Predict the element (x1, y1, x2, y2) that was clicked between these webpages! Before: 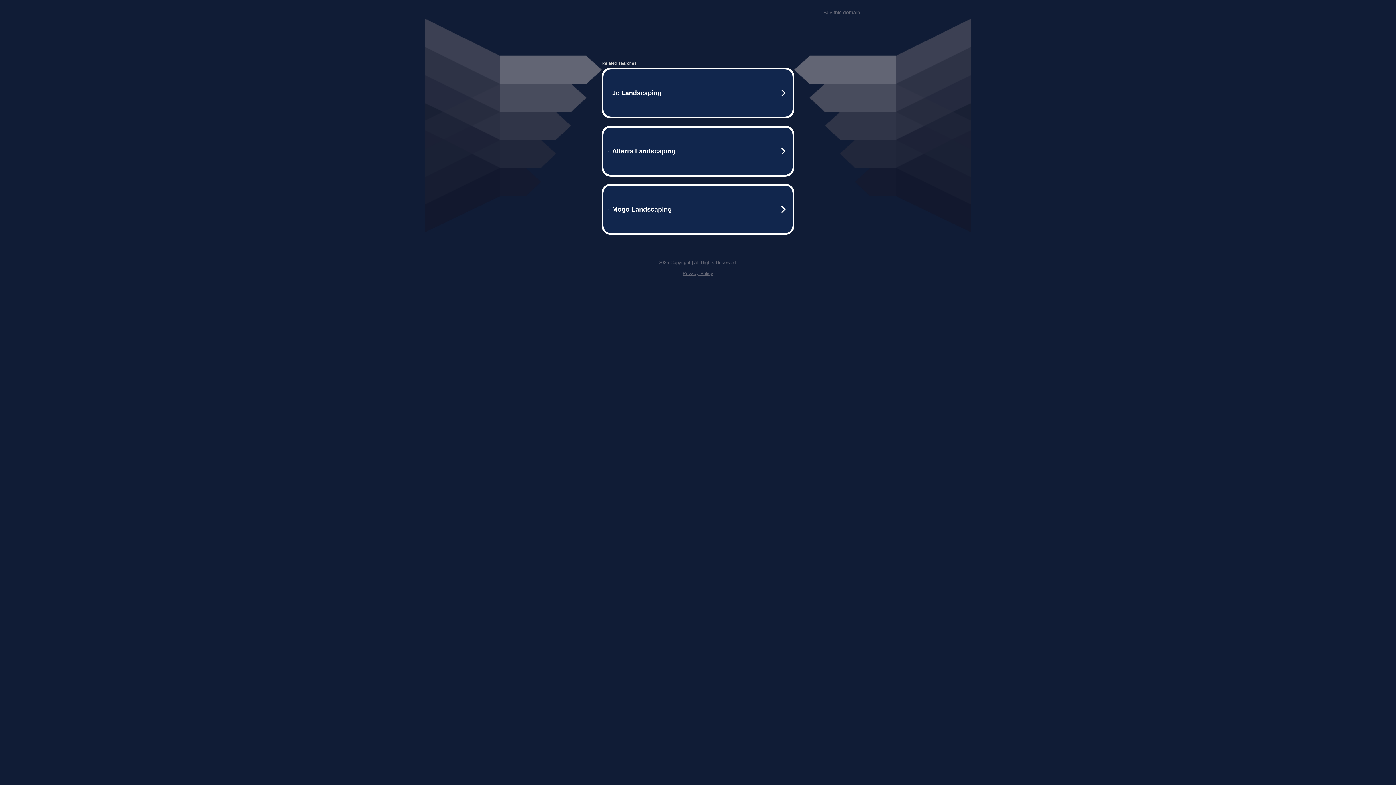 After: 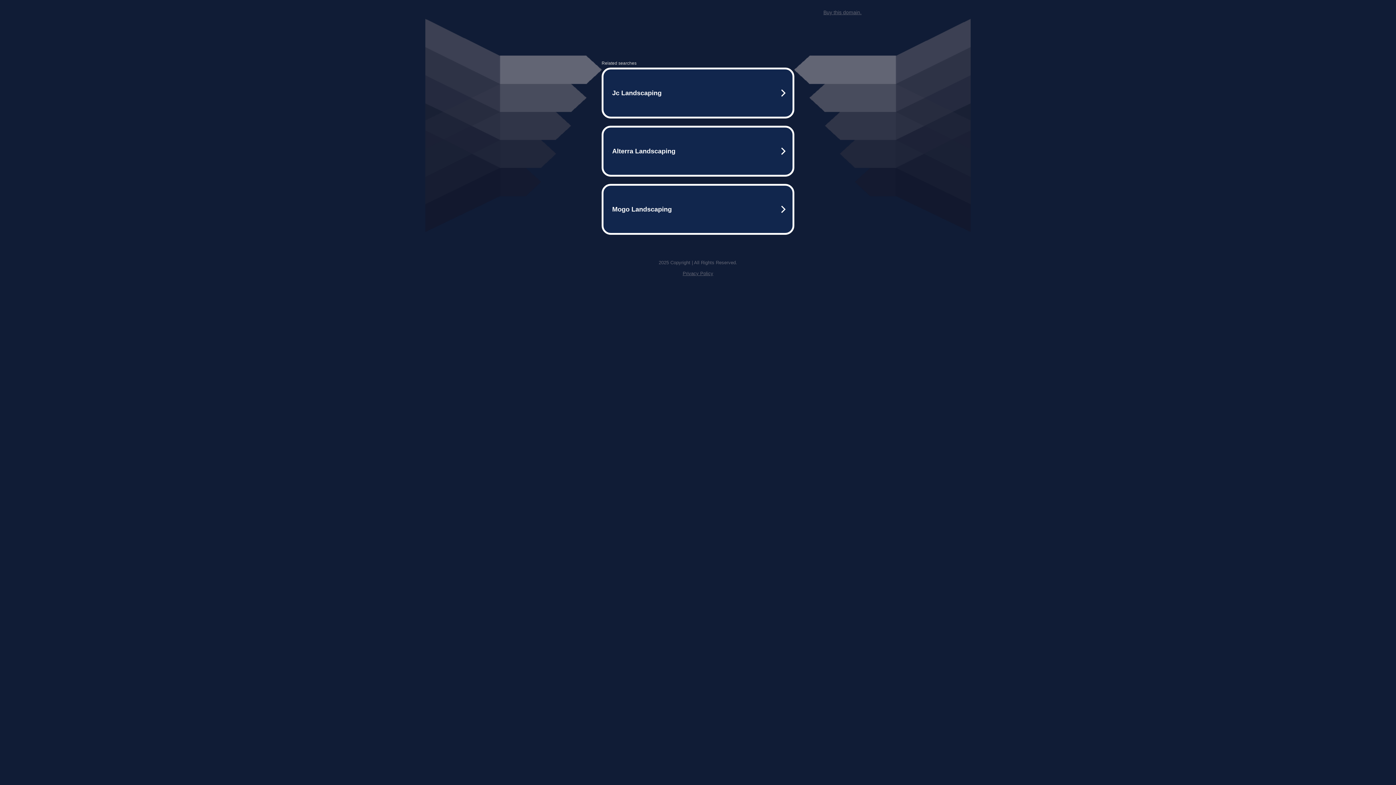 Action: bbox: (823, 9, 861, 15) label: Buy this domain.